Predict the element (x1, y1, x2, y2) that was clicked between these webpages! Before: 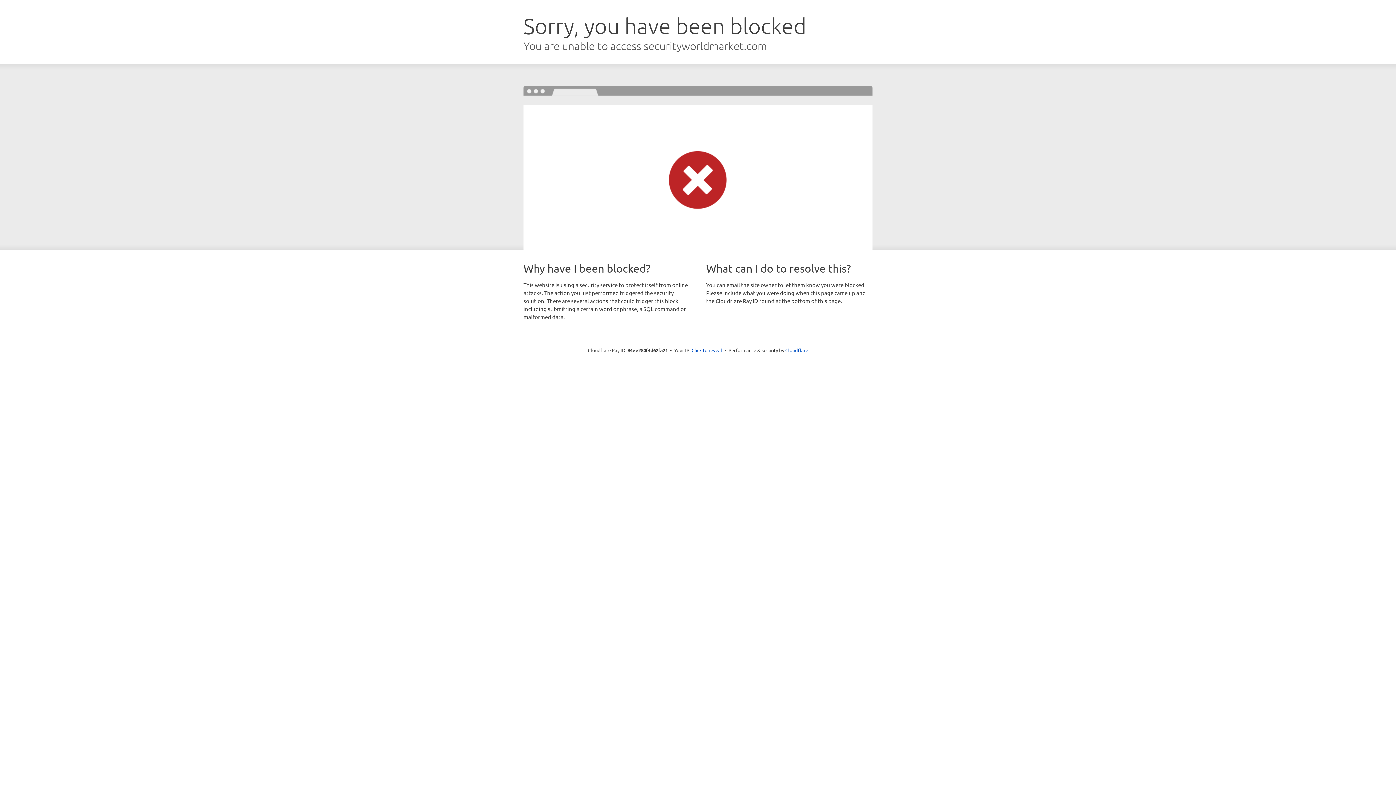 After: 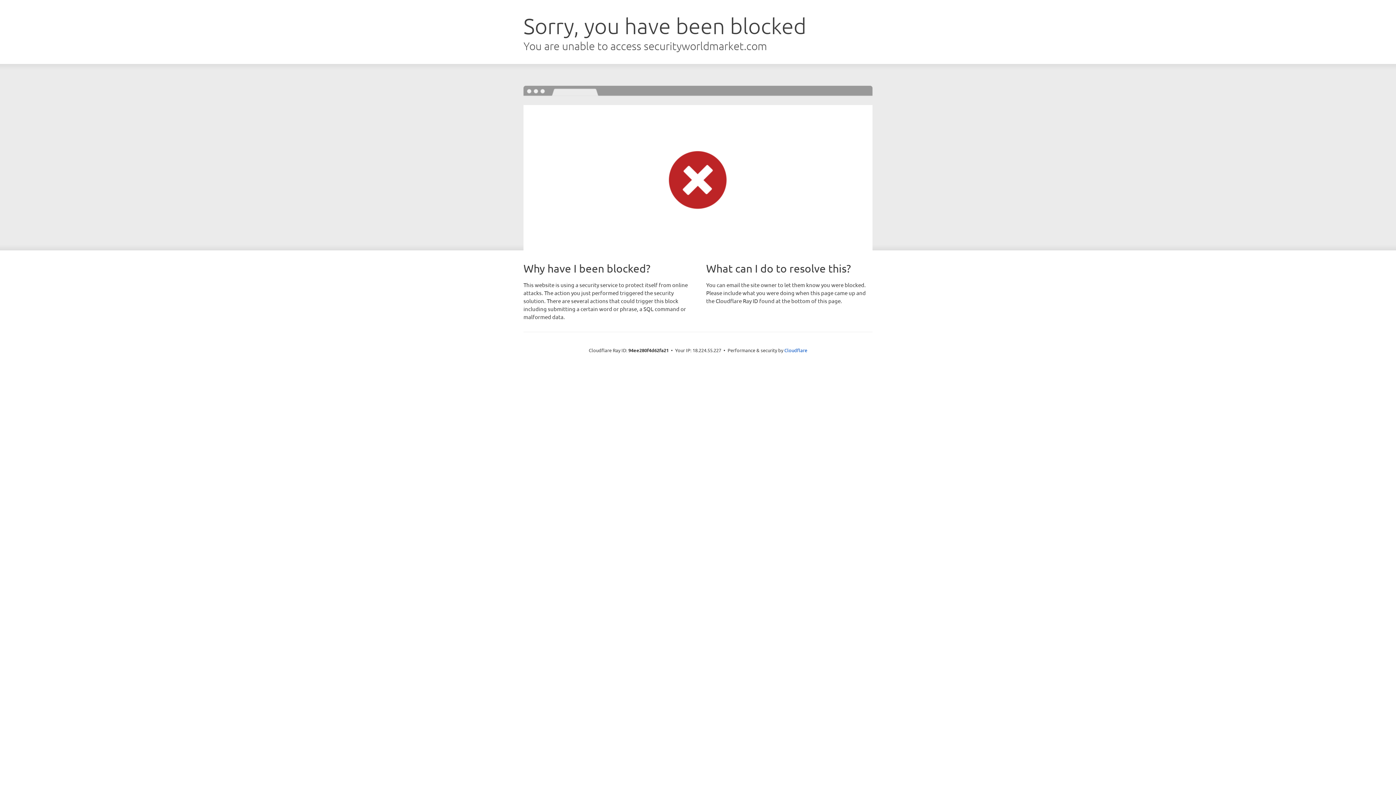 Action: bbox: (691, 346, 722, 353) label: Click to reveal